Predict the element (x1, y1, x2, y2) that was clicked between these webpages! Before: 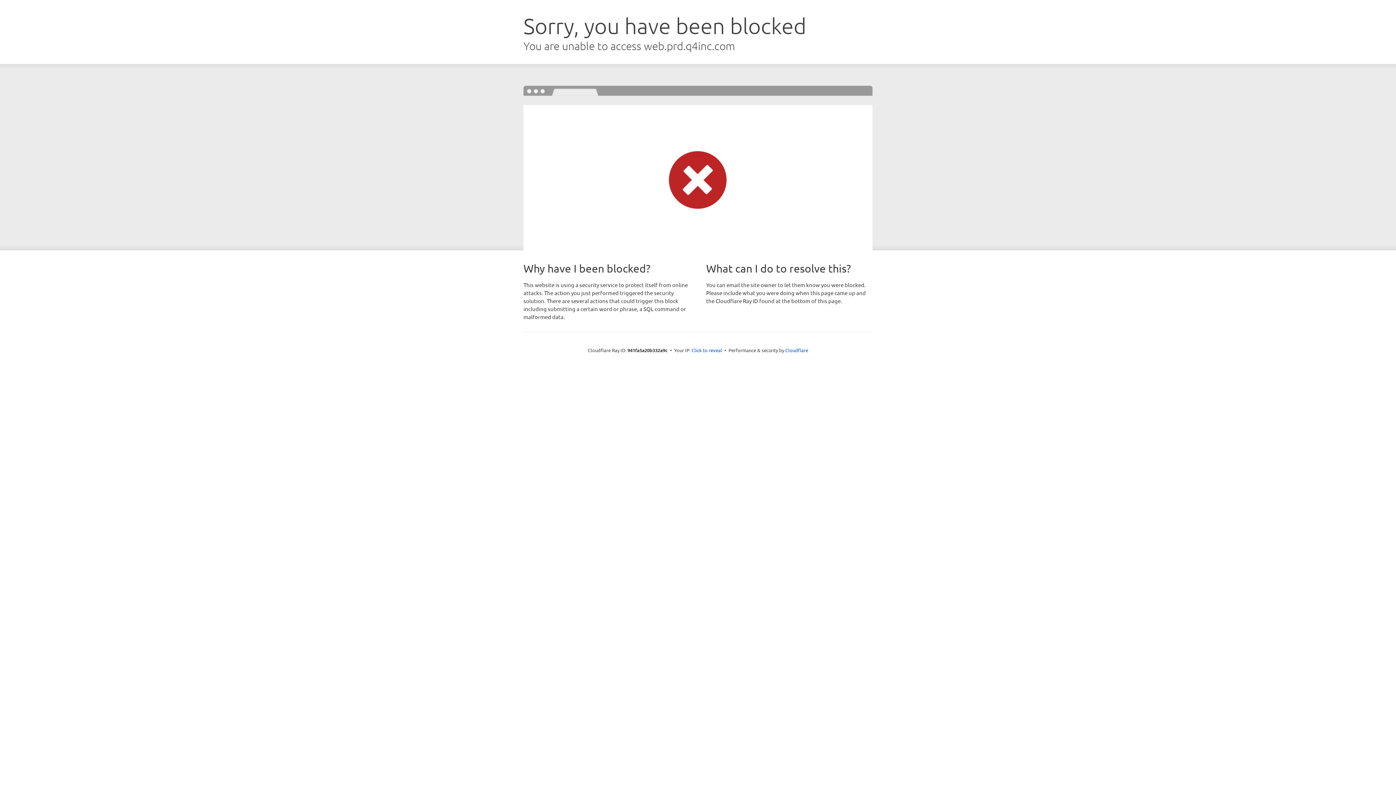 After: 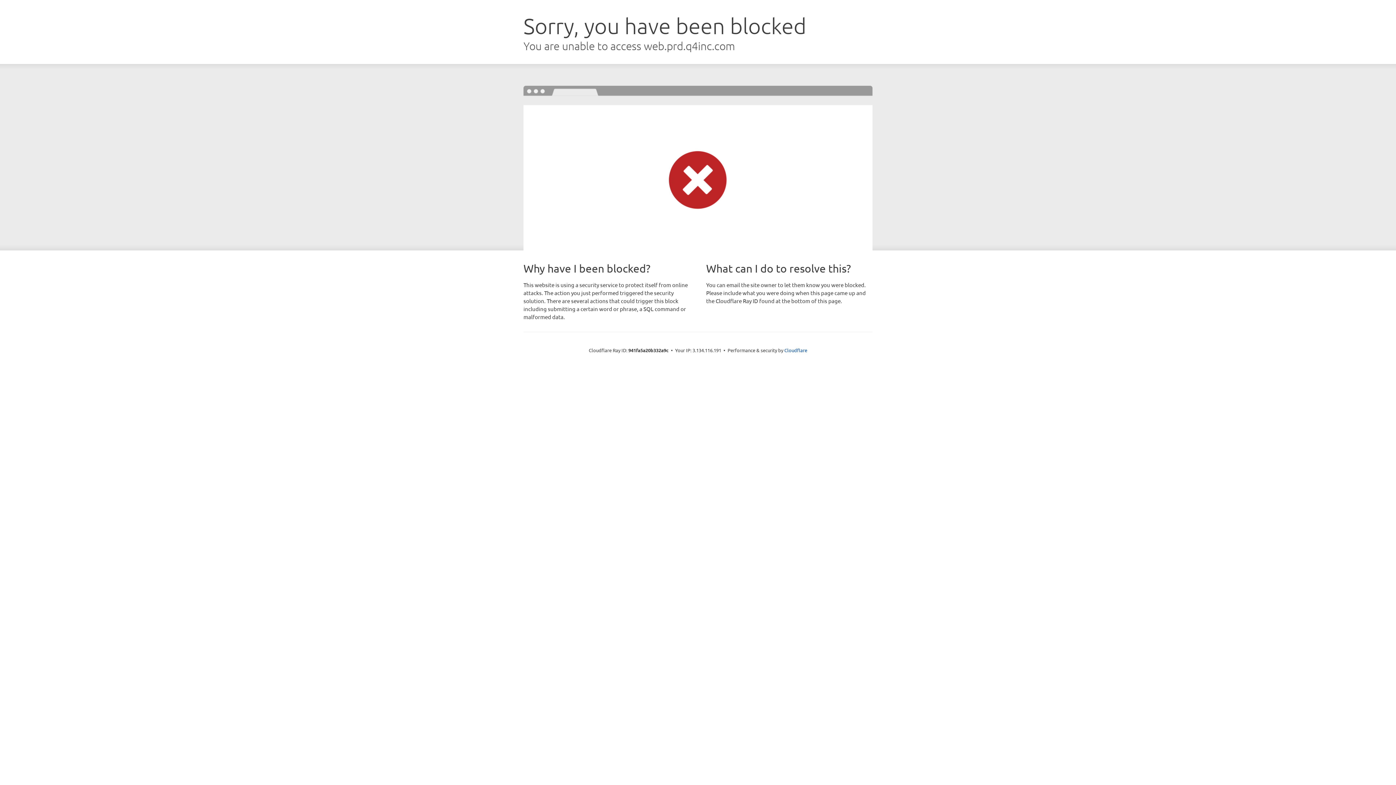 Action: label: Click to reveal bbox: (691, 346, 722, 353)